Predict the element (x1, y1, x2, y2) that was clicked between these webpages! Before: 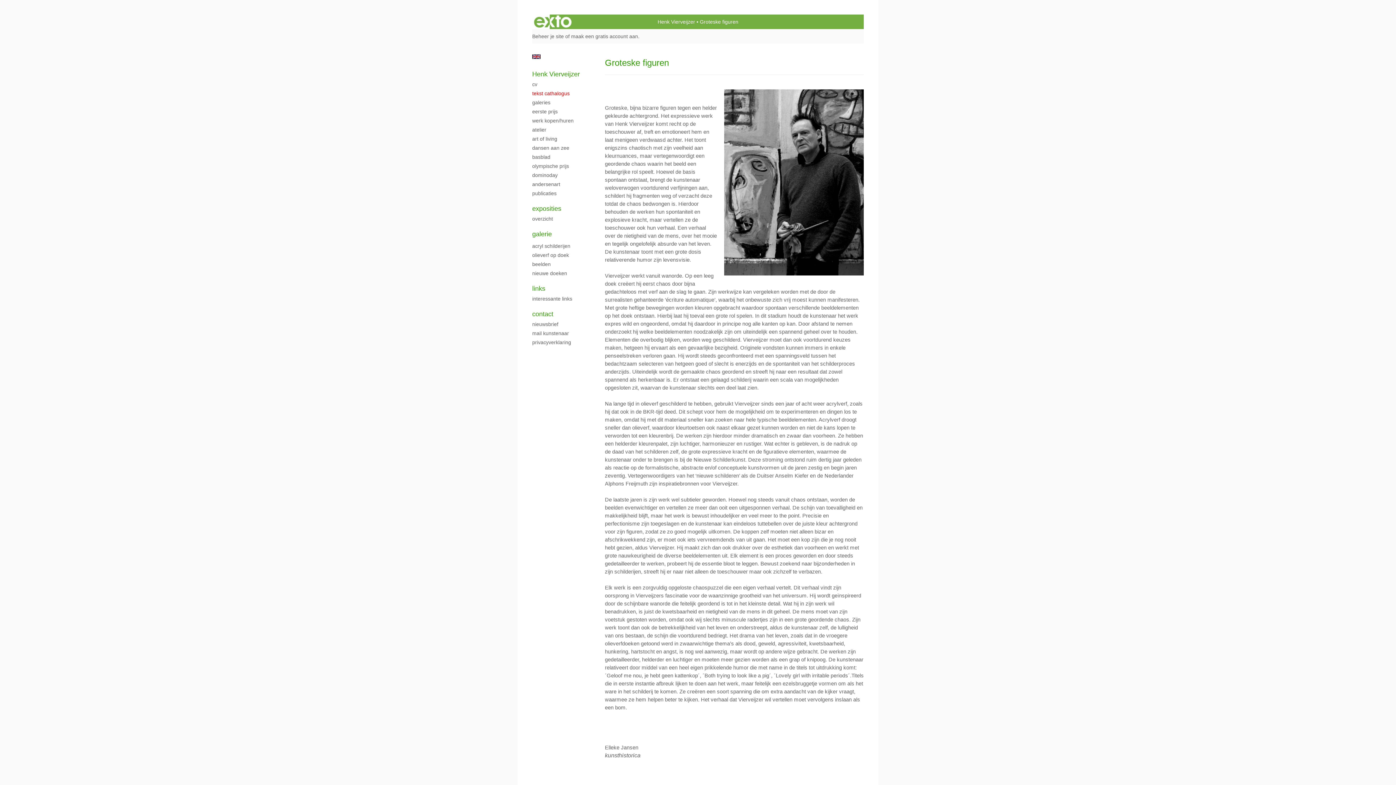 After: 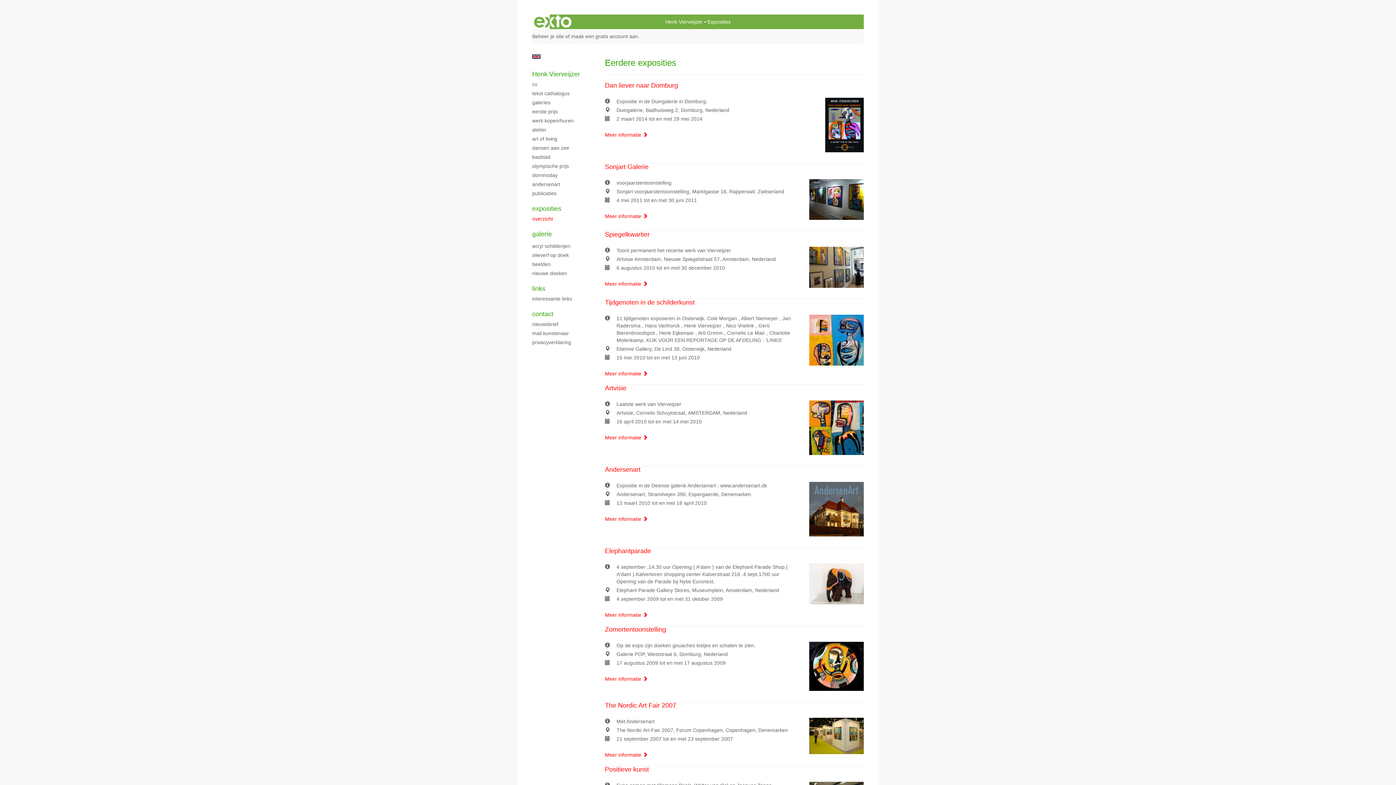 Action: label: exposities bbox: (532, 204, 590, 213)